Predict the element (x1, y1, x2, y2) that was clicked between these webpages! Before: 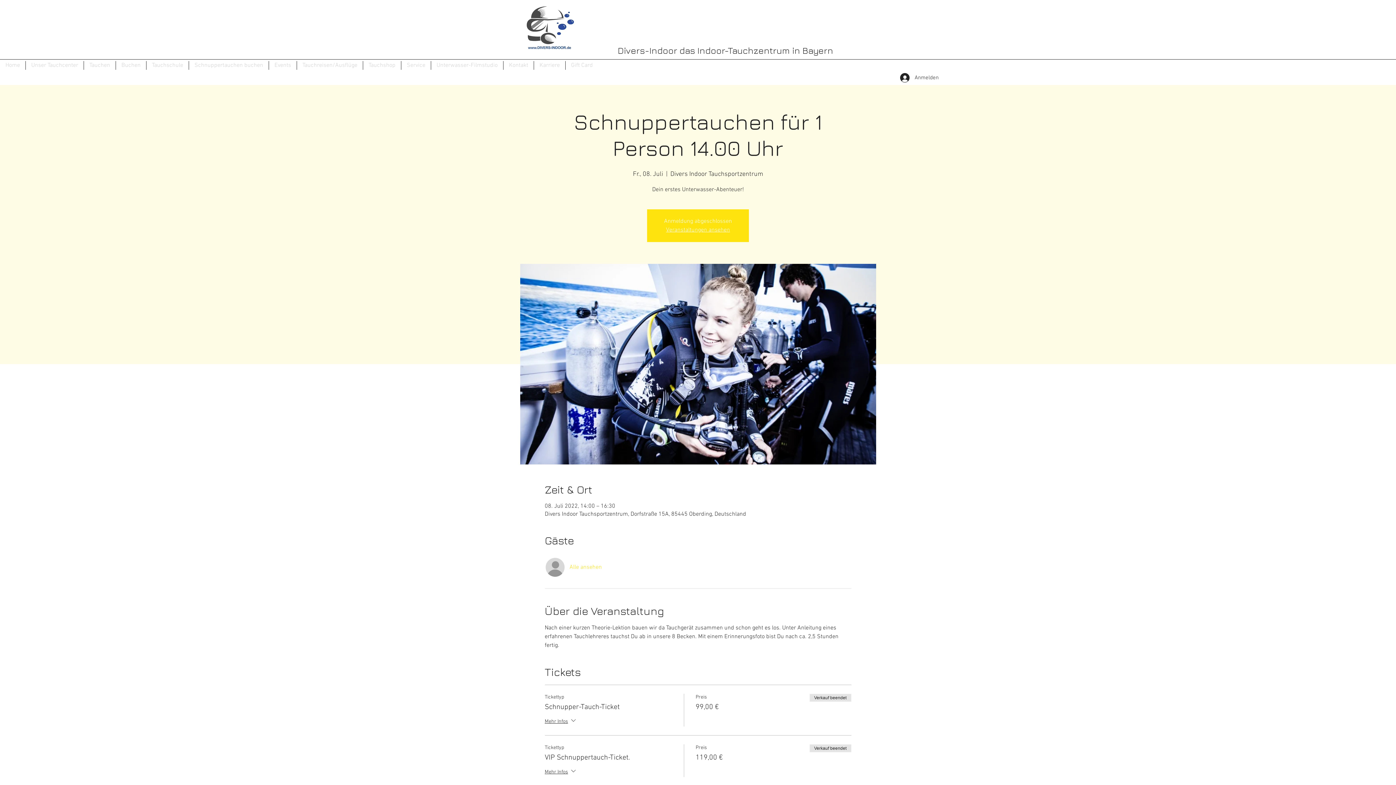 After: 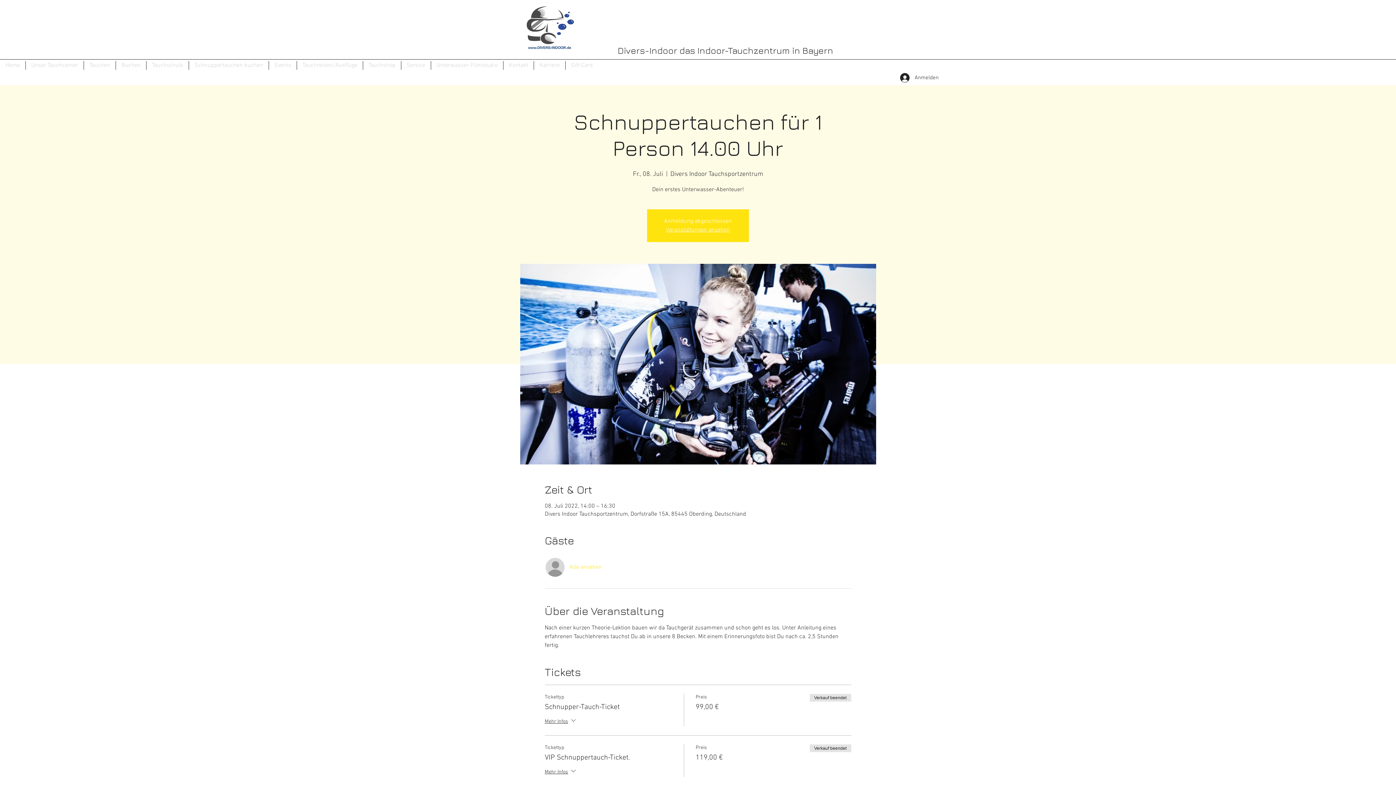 Action: label: Tauchen bbox: (84, 61, 115, 69)